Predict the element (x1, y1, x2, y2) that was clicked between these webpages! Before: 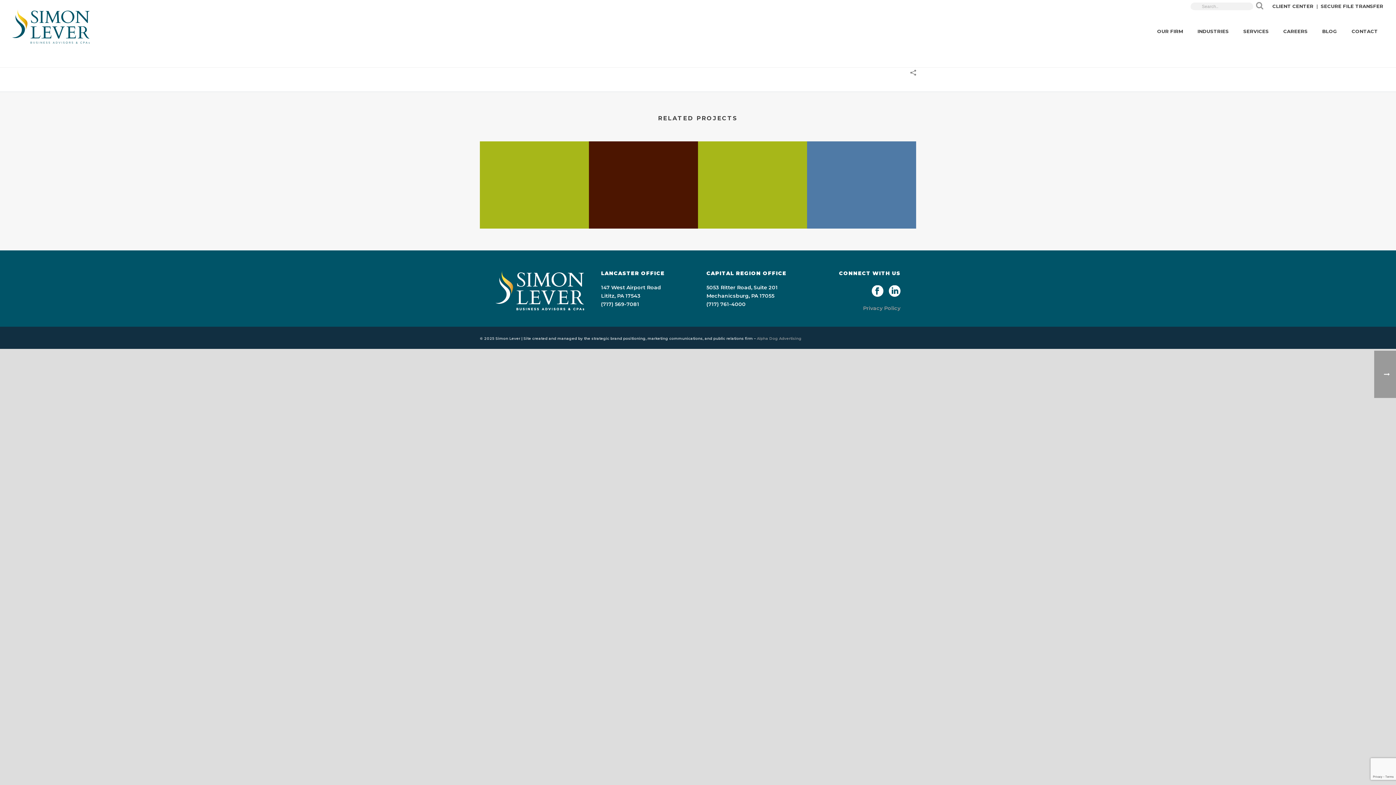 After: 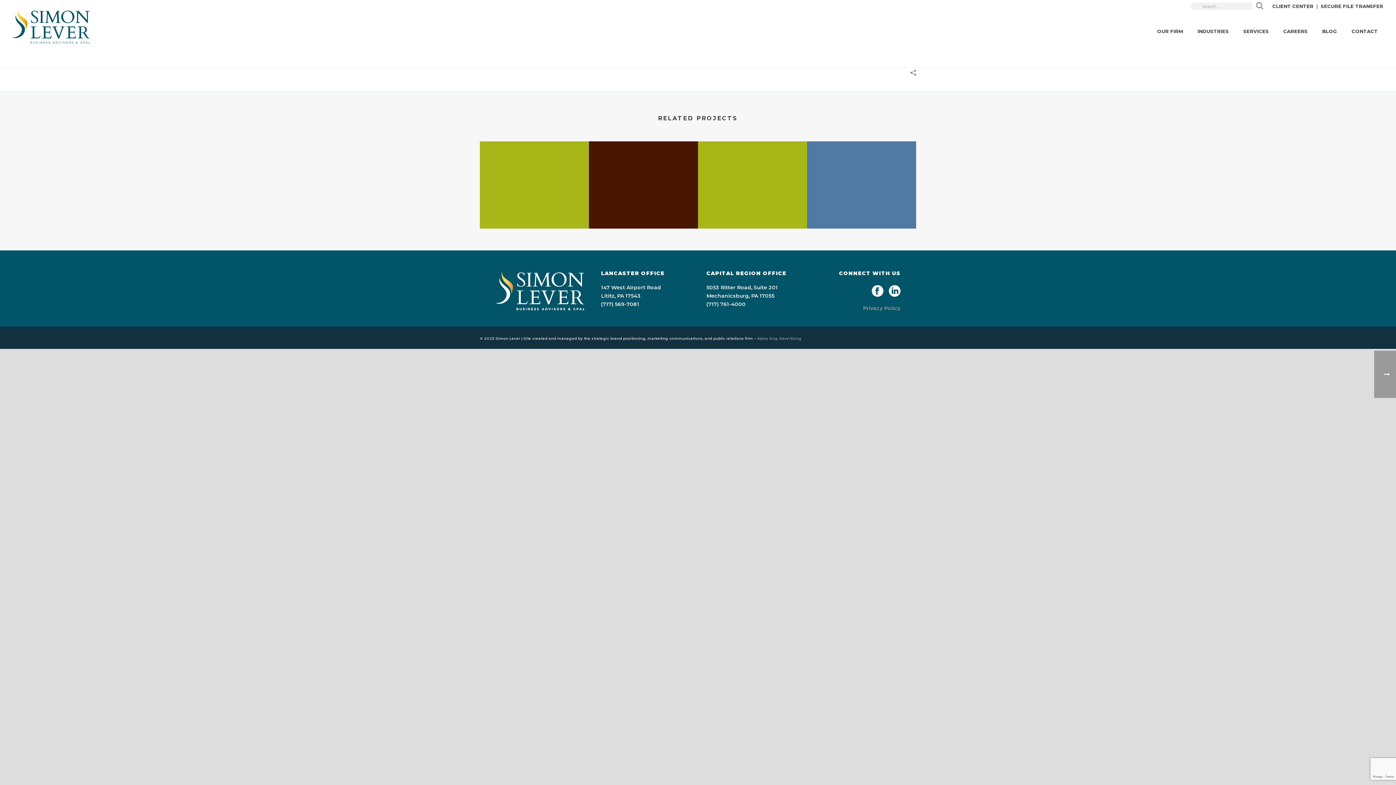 Action: bbox: (889, 285, 900, 297)